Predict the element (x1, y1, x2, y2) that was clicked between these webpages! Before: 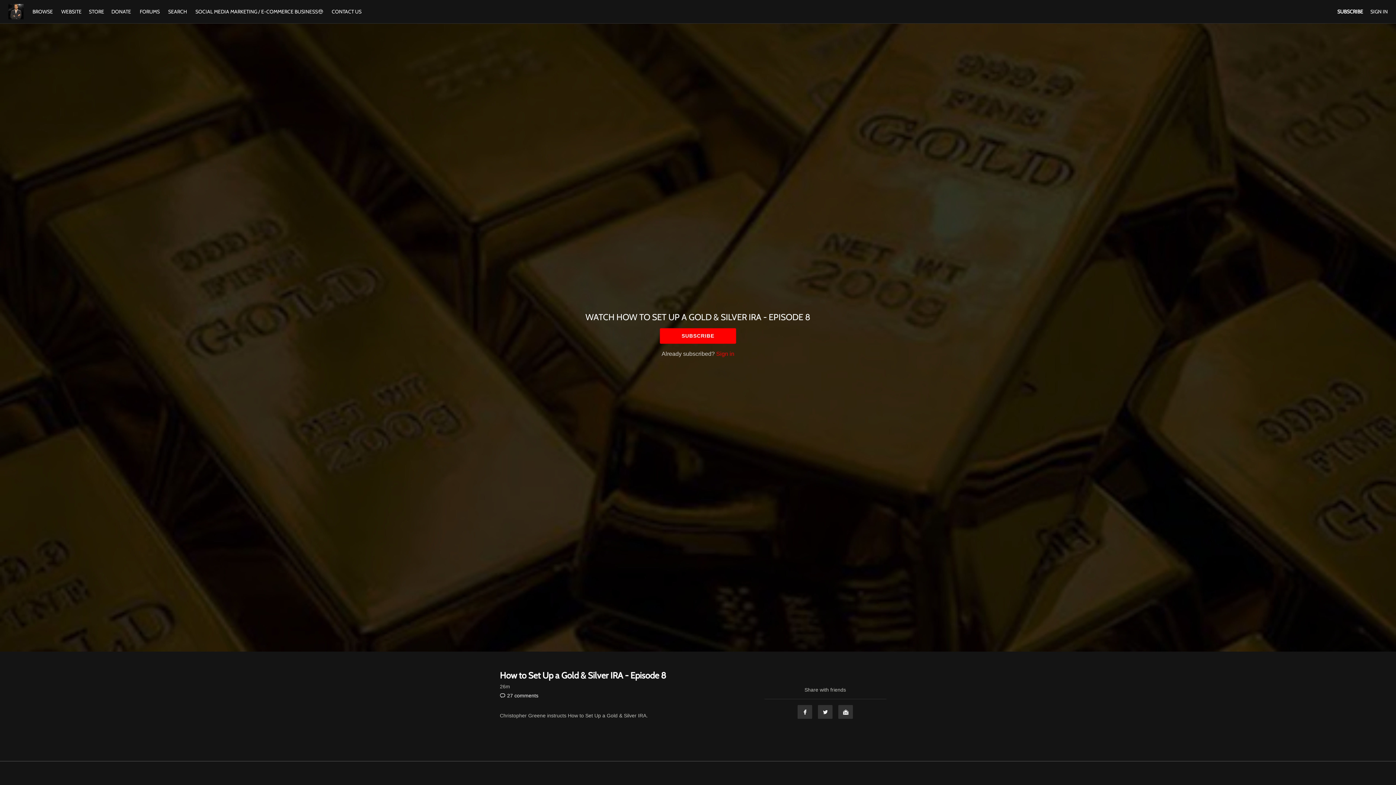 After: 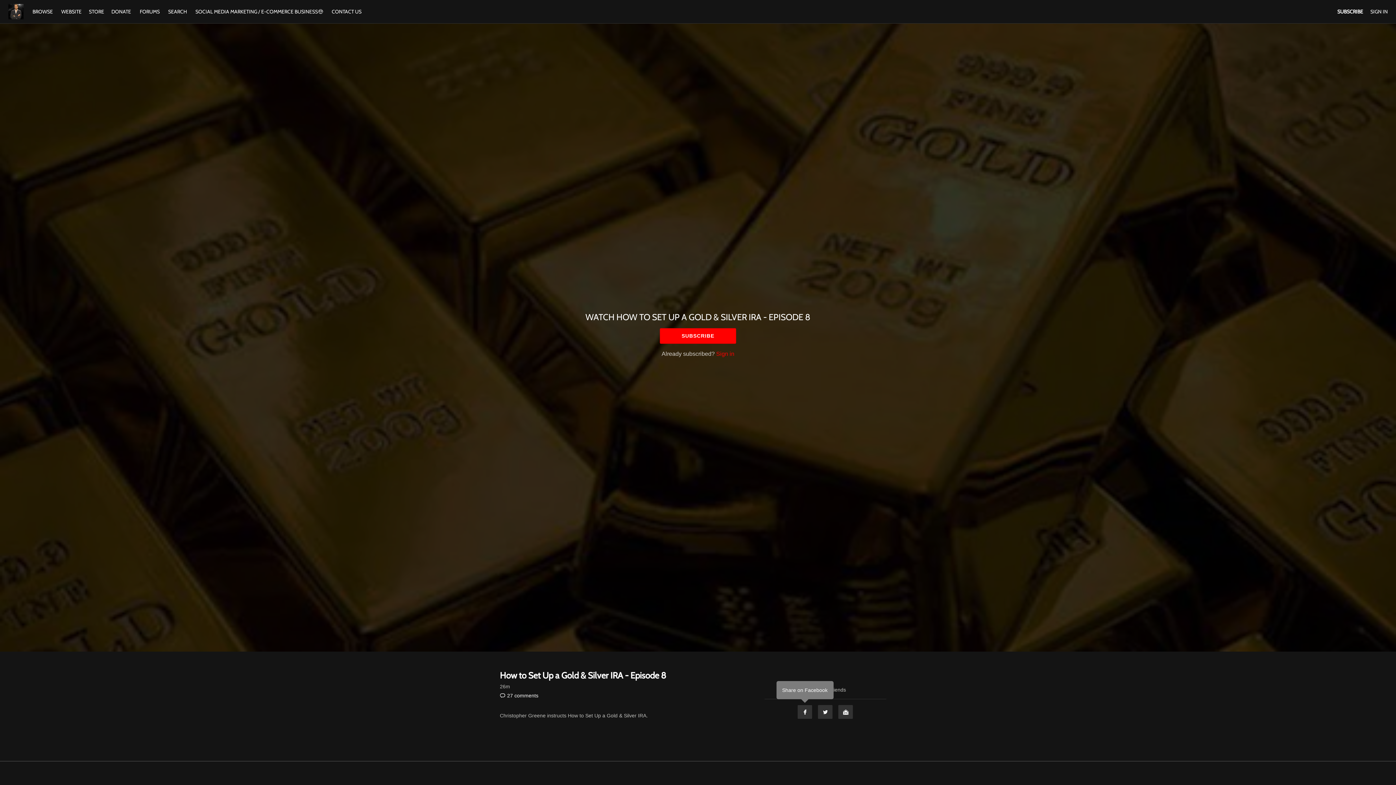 Action: bbox: (797, 705, 812, 719) label: Facebook